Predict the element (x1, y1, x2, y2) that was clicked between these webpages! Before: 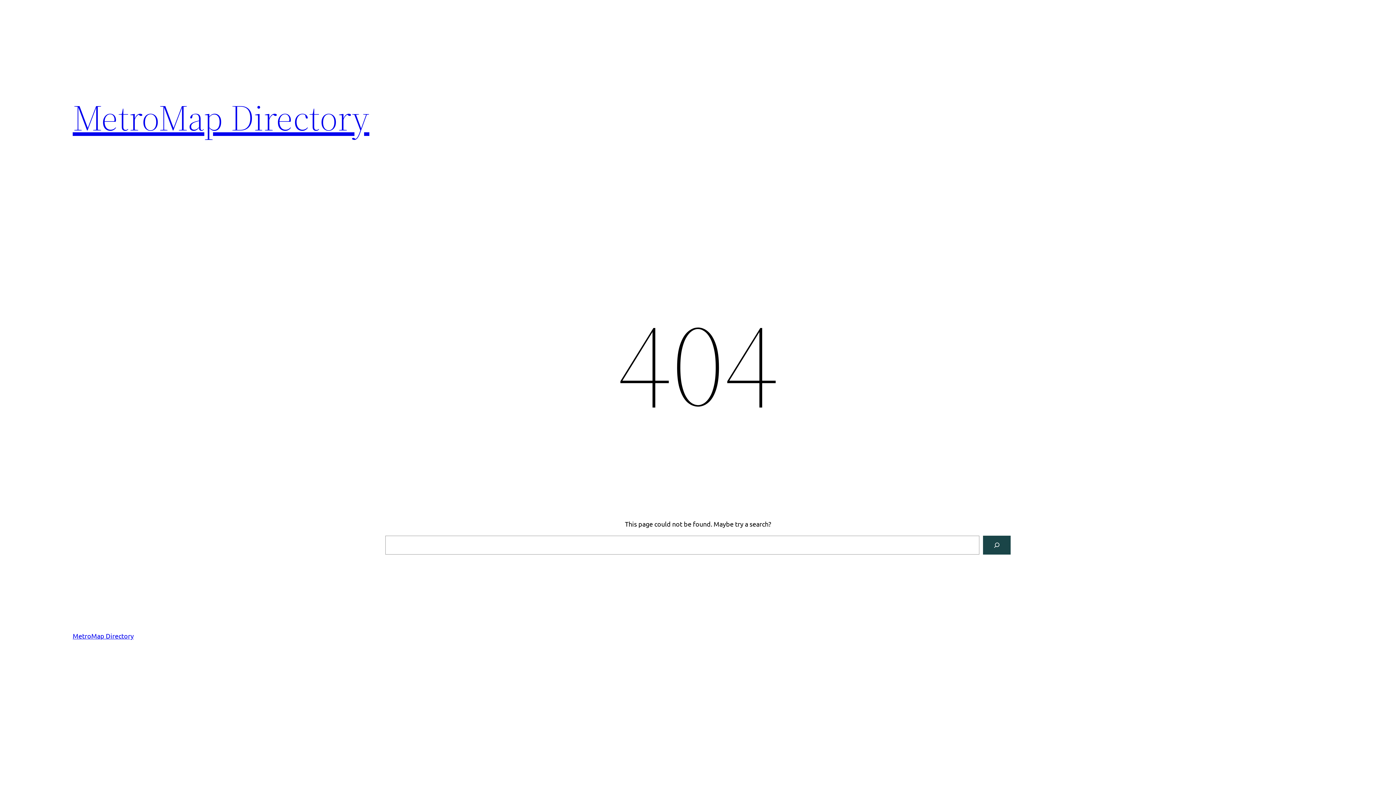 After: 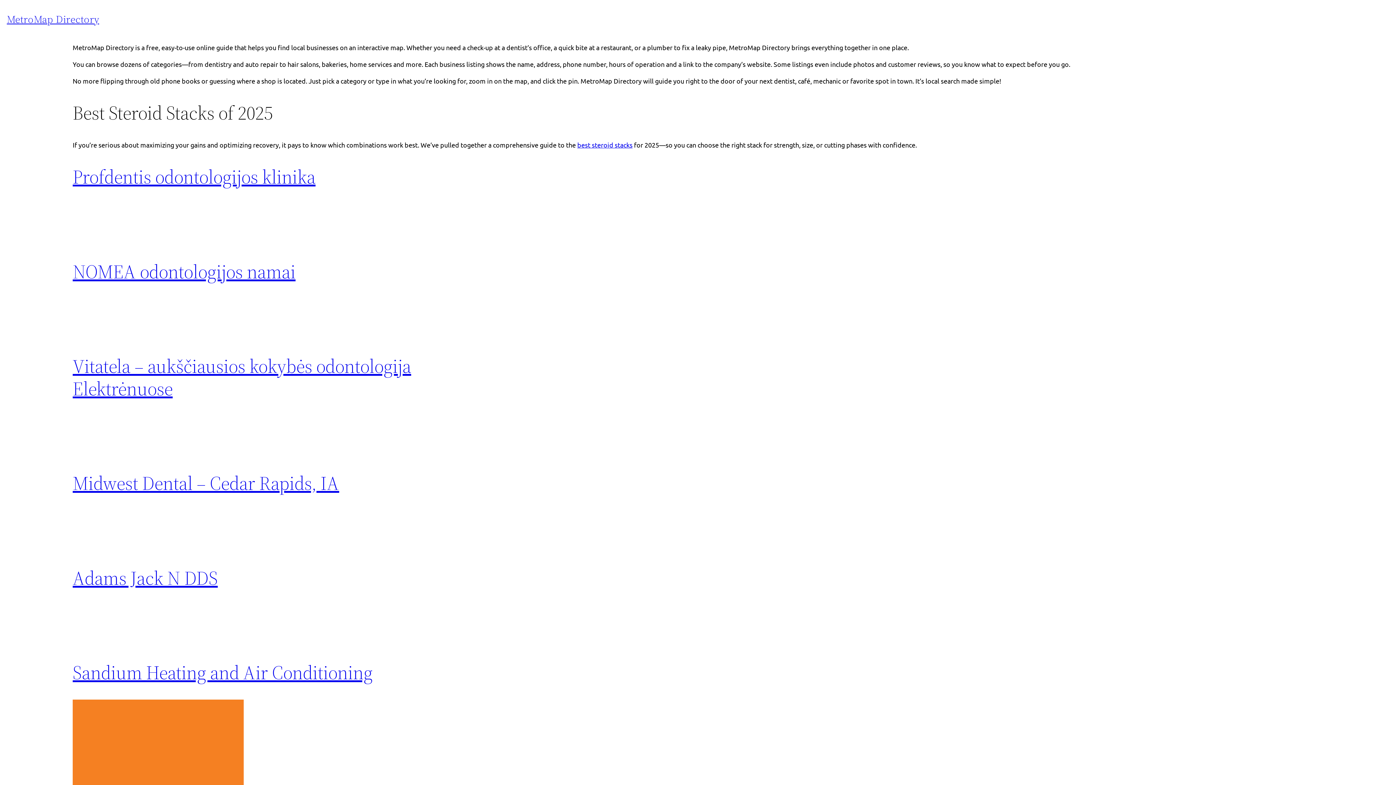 Action: bbox: (72, 92, 369, 142) label: MetroMap Directory